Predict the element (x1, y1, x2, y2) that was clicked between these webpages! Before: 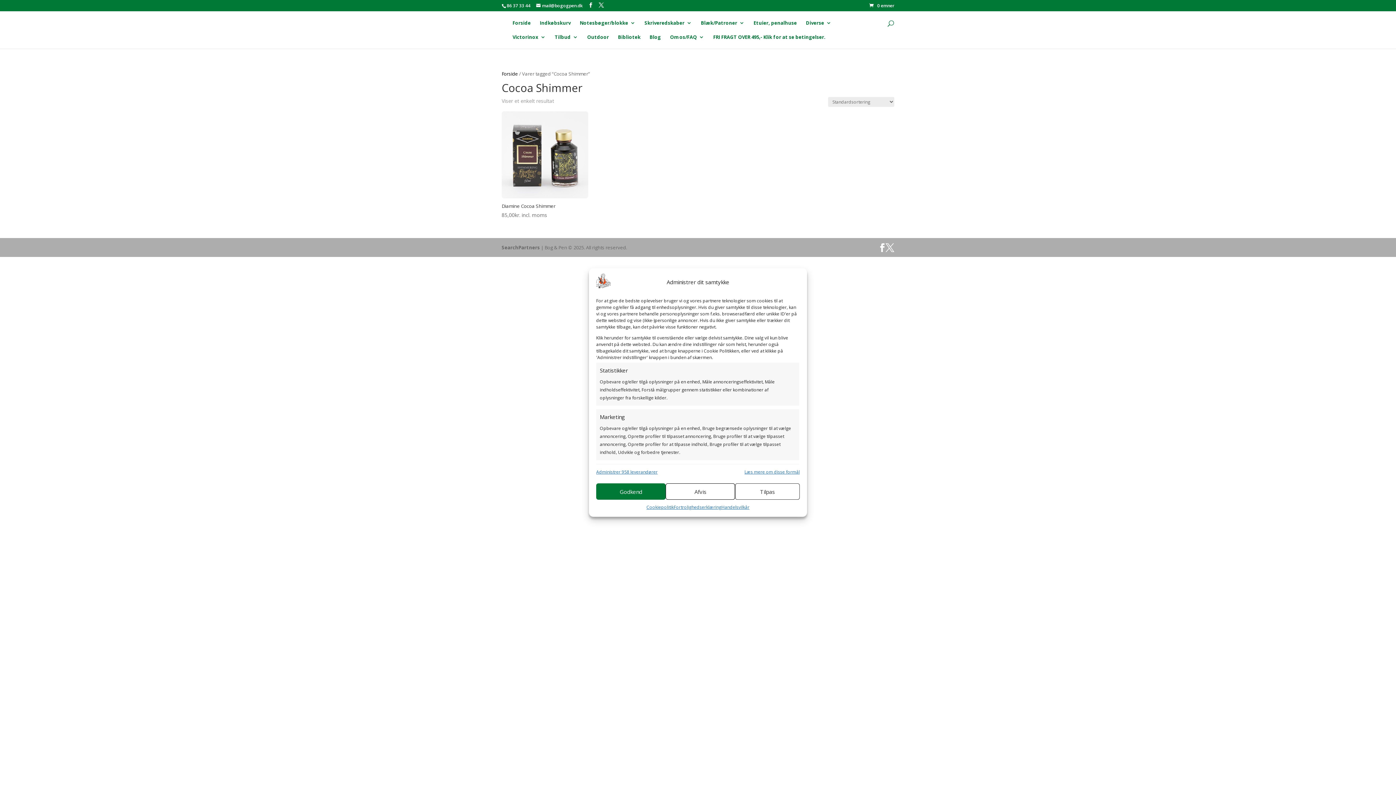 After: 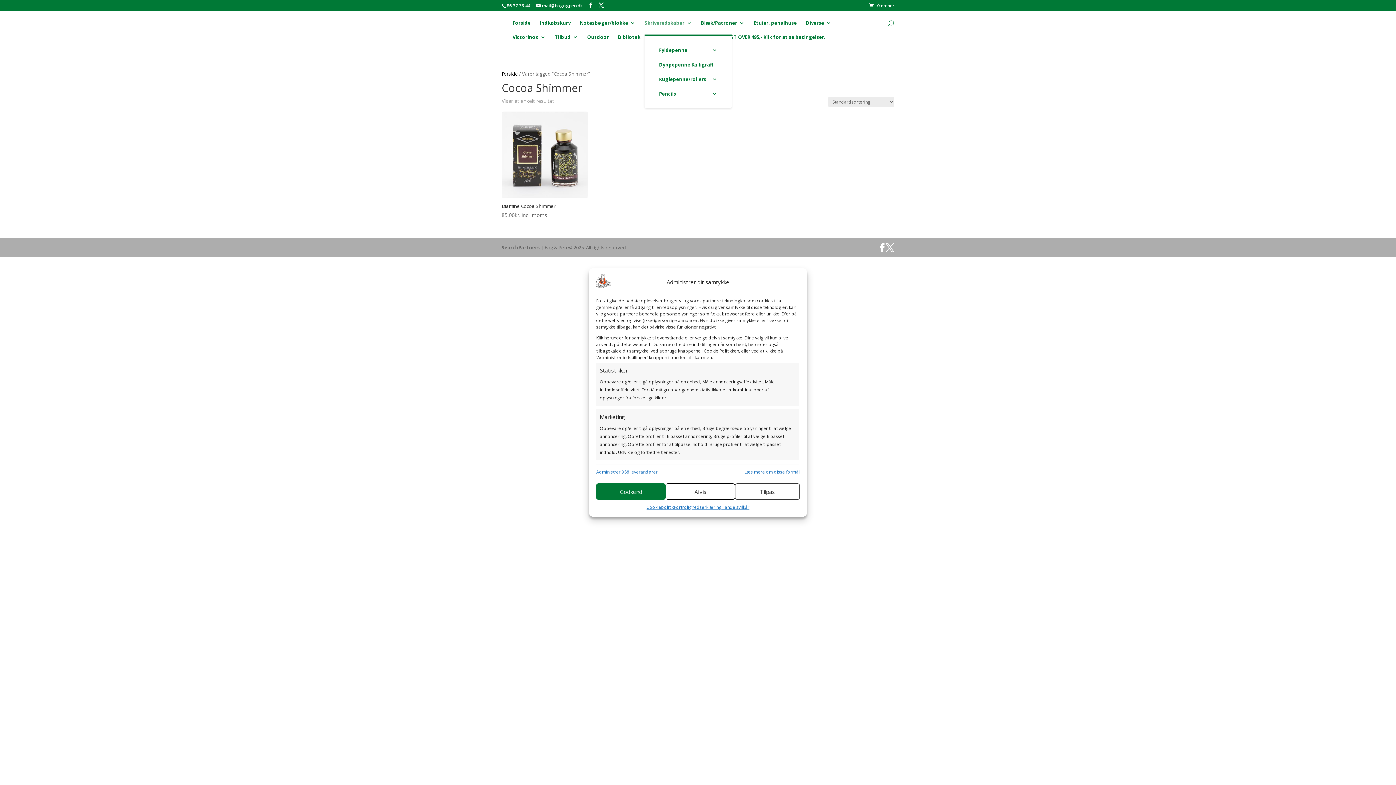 Action: label: Skriveredskaber bbox: (644, 20, 692, 34)